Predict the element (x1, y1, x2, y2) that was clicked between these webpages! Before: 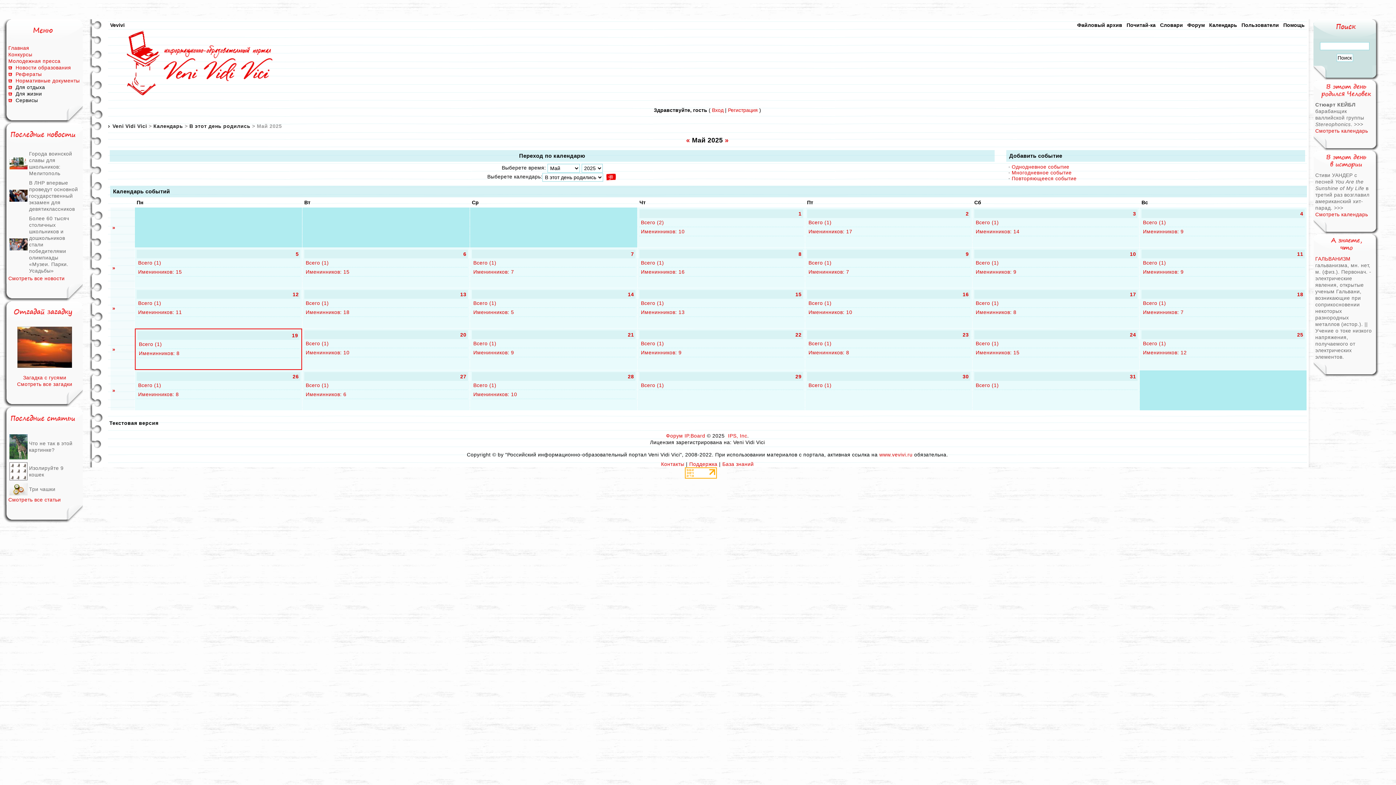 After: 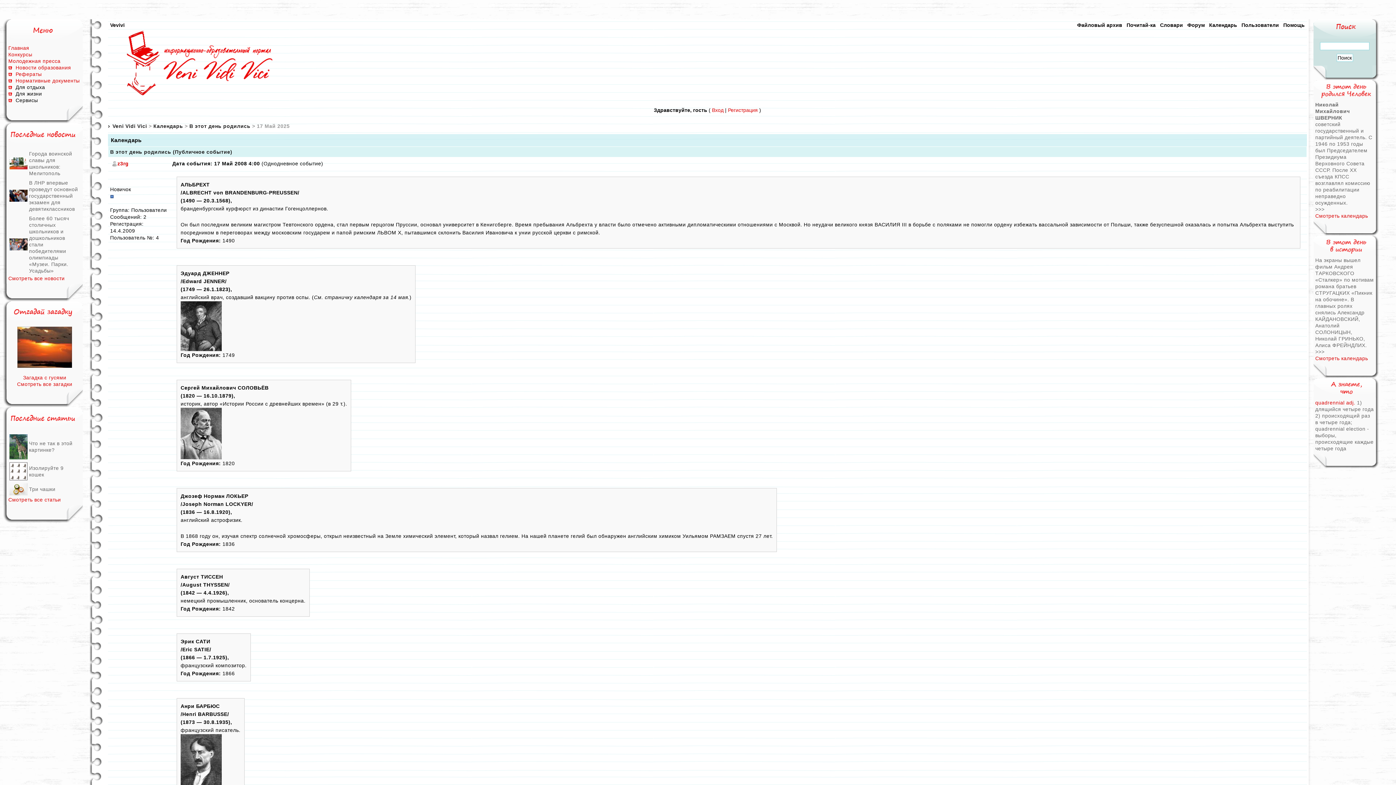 Action: label: Всего (1) bbox: (976, 300, 999, 306)